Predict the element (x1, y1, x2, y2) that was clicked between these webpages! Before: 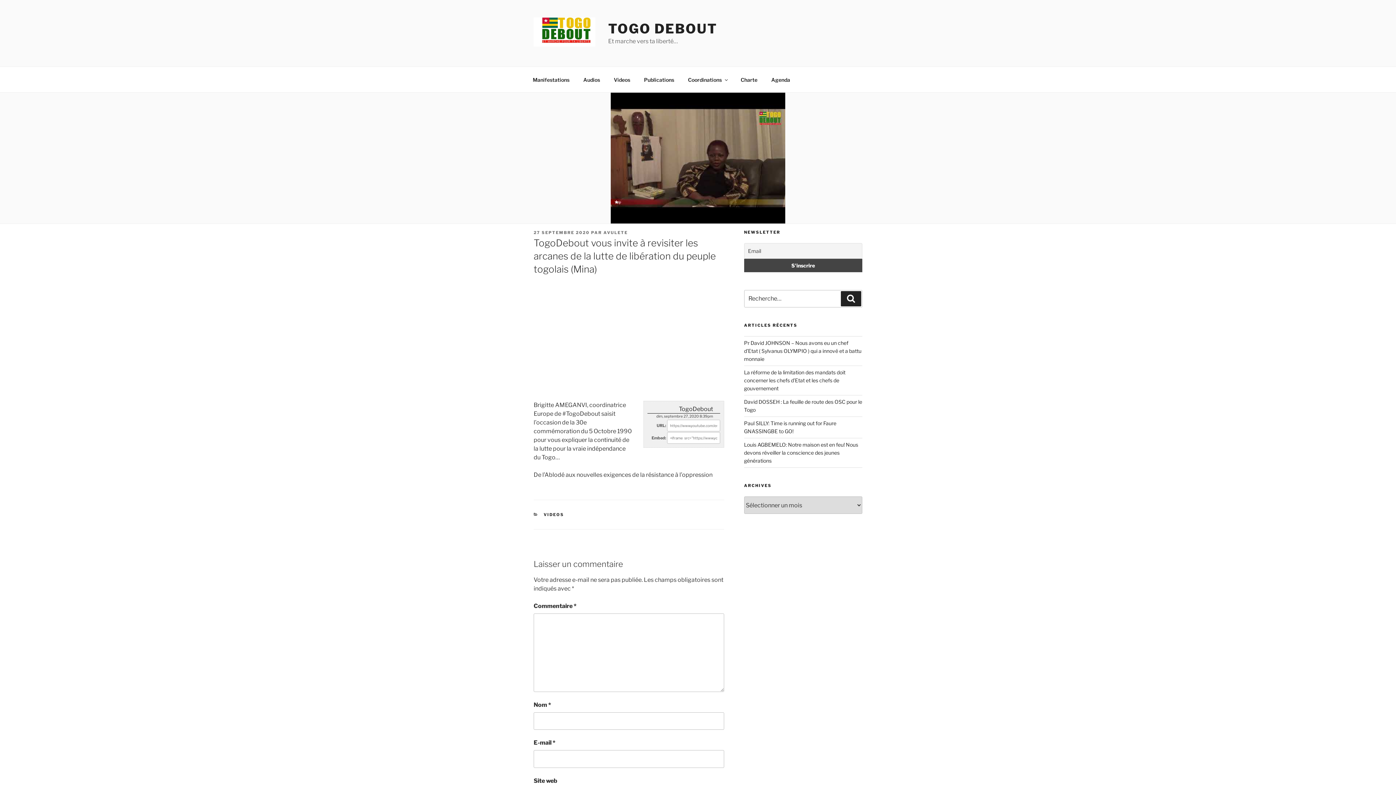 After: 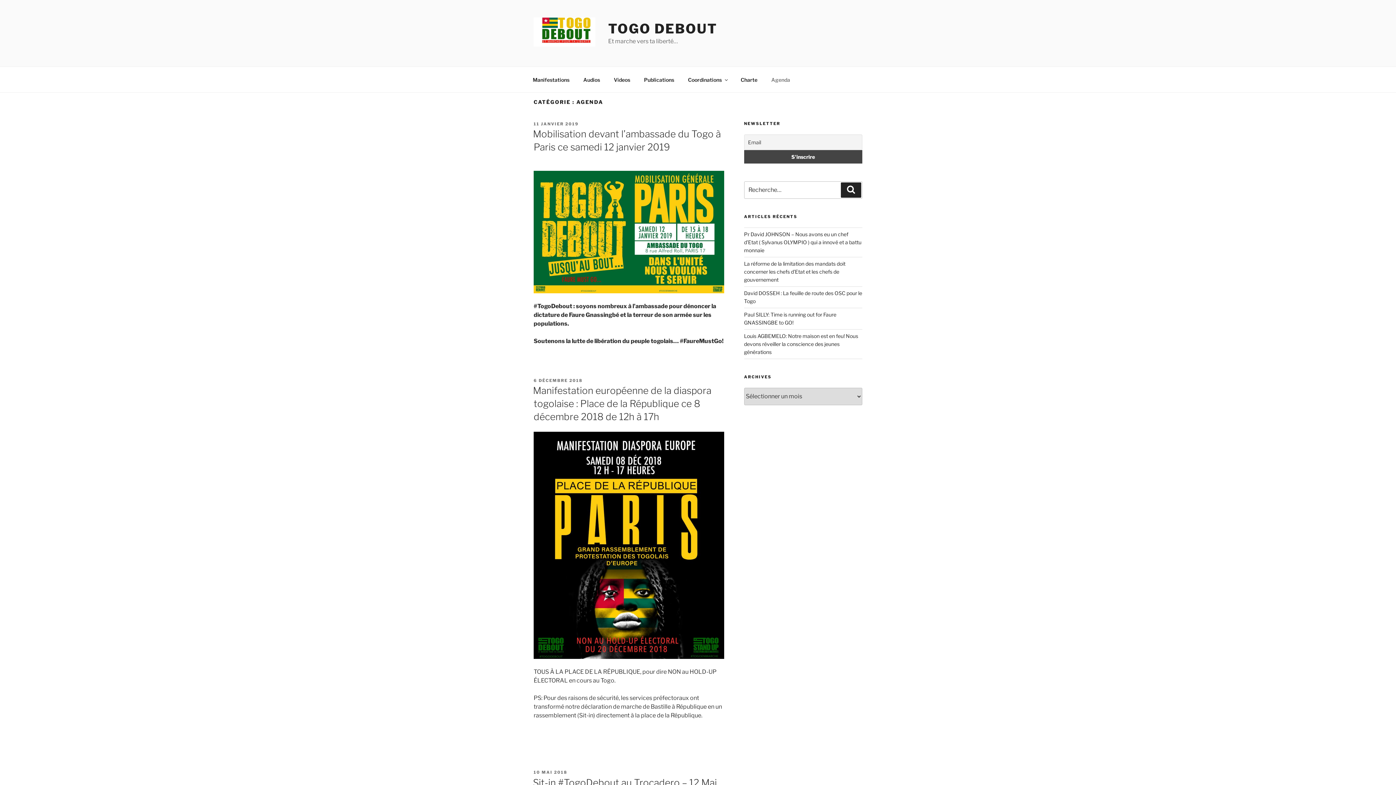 Action: bbox: (765, 70, 796, 88) label: Agenda